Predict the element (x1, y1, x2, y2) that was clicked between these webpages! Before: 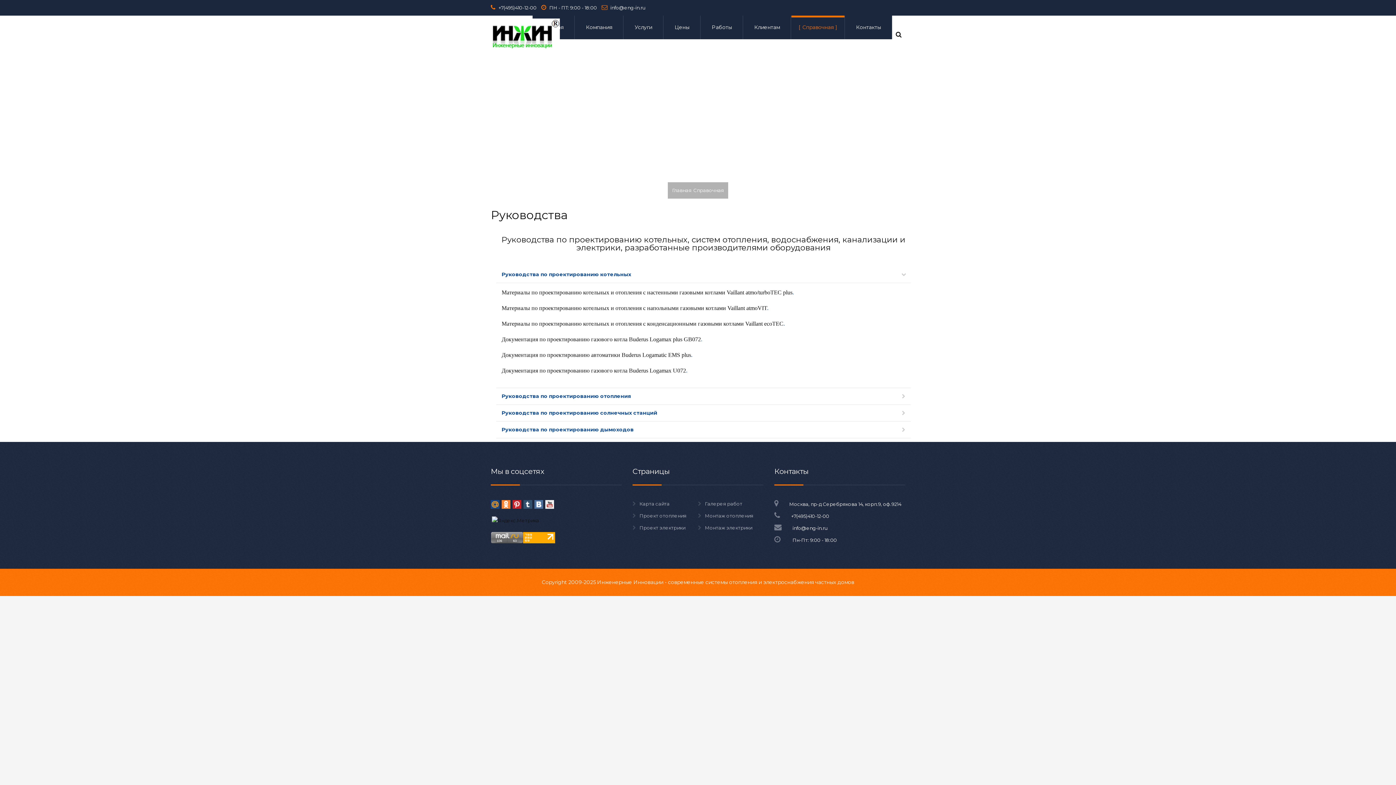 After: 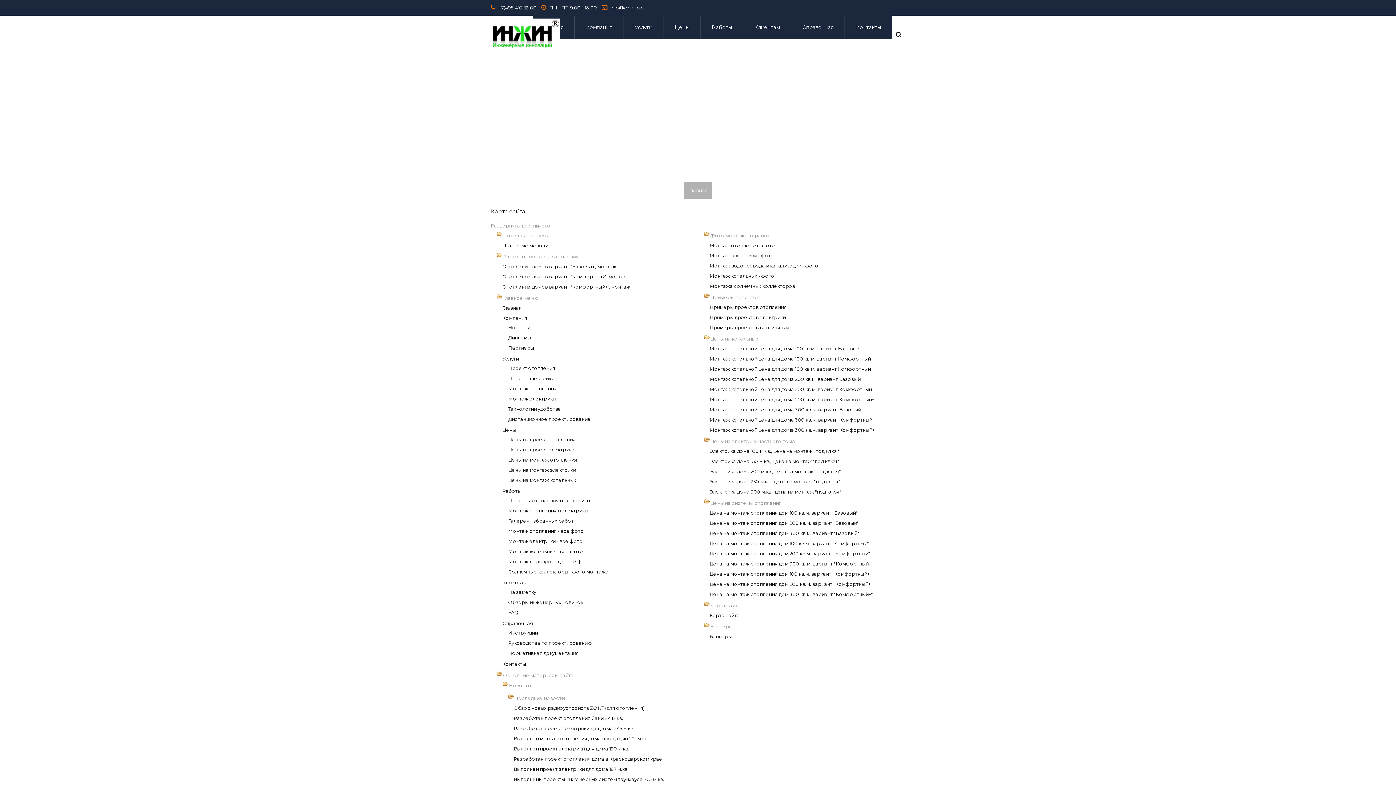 Action: bbox: (639, 501, 669, 506) label: Карта сайта